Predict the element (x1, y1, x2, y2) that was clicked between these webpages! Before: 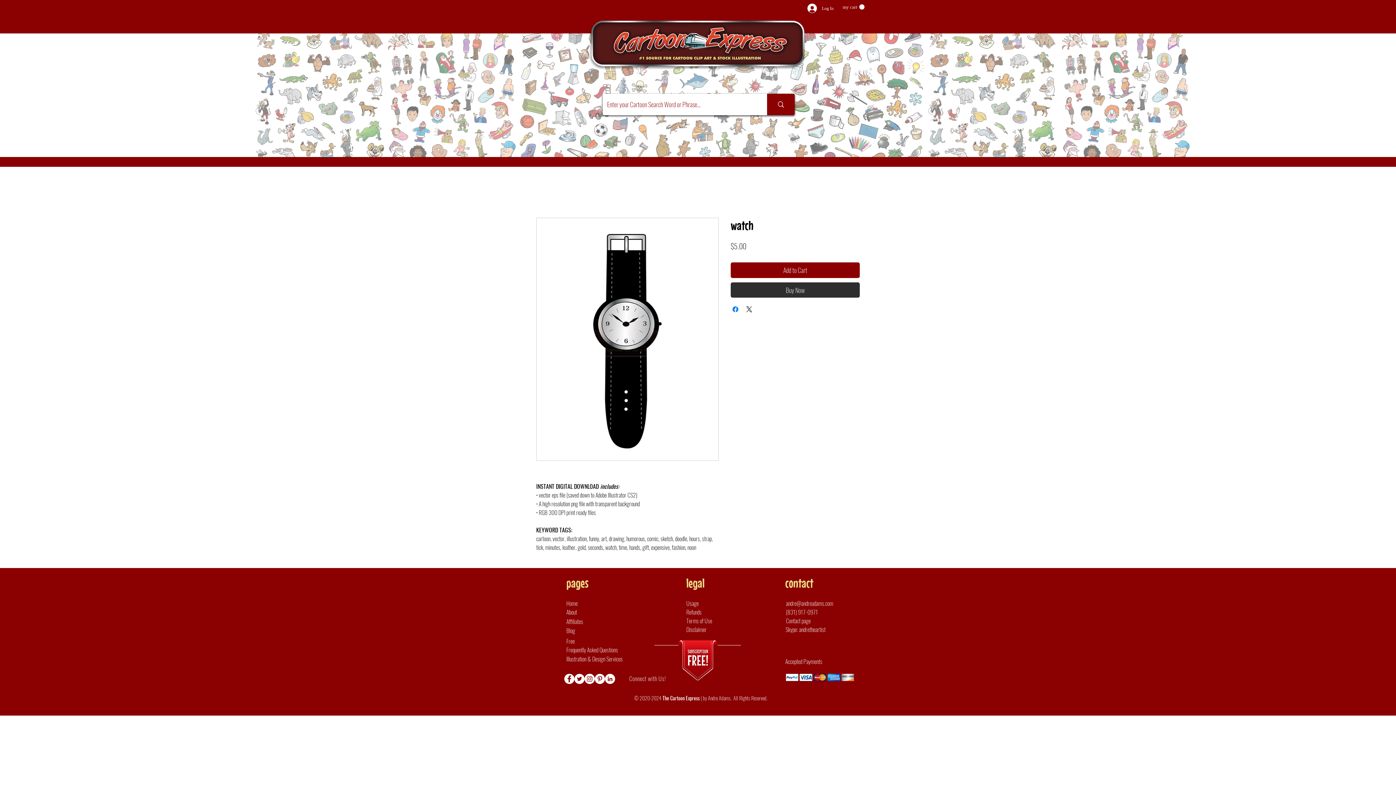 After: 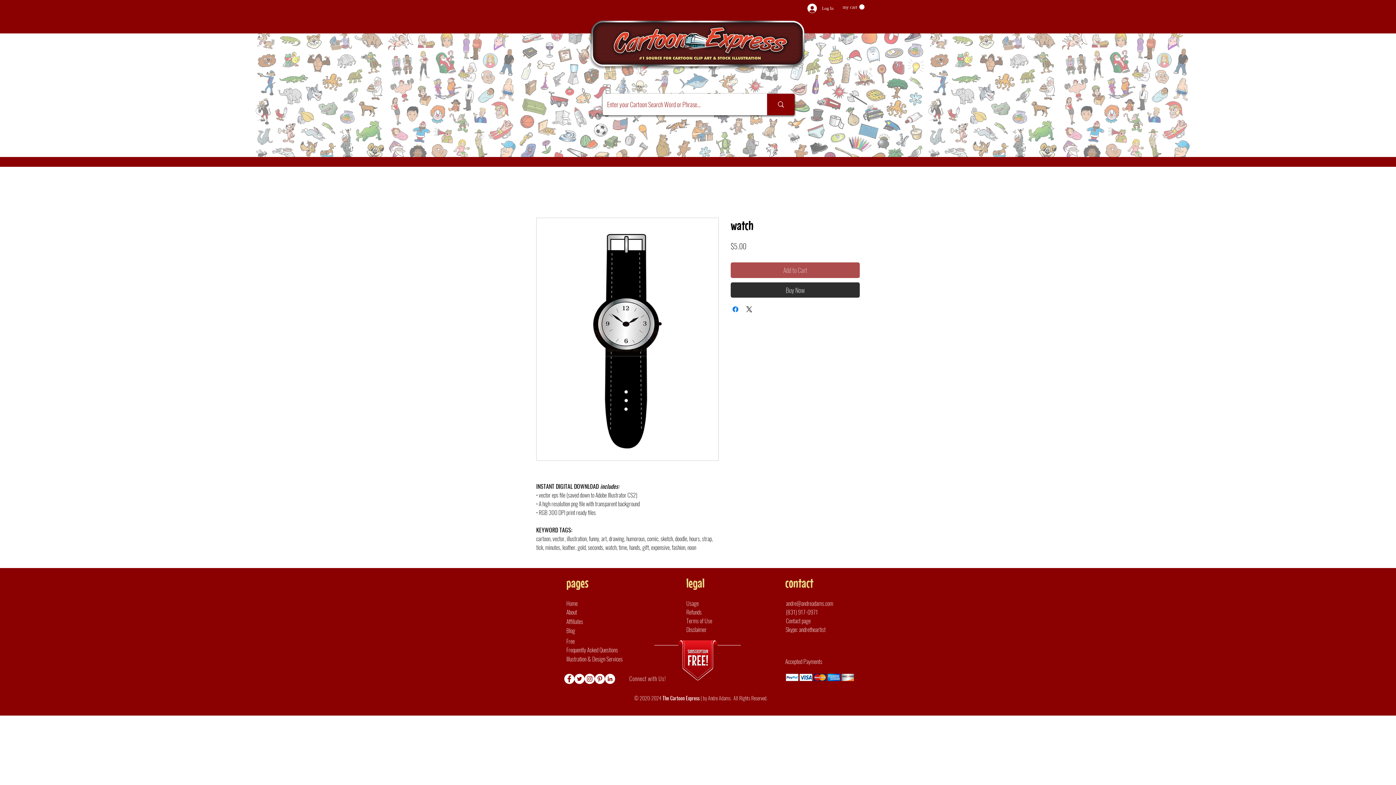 Action: bbox: (730, 262, 860, 278) label: Add to Cart